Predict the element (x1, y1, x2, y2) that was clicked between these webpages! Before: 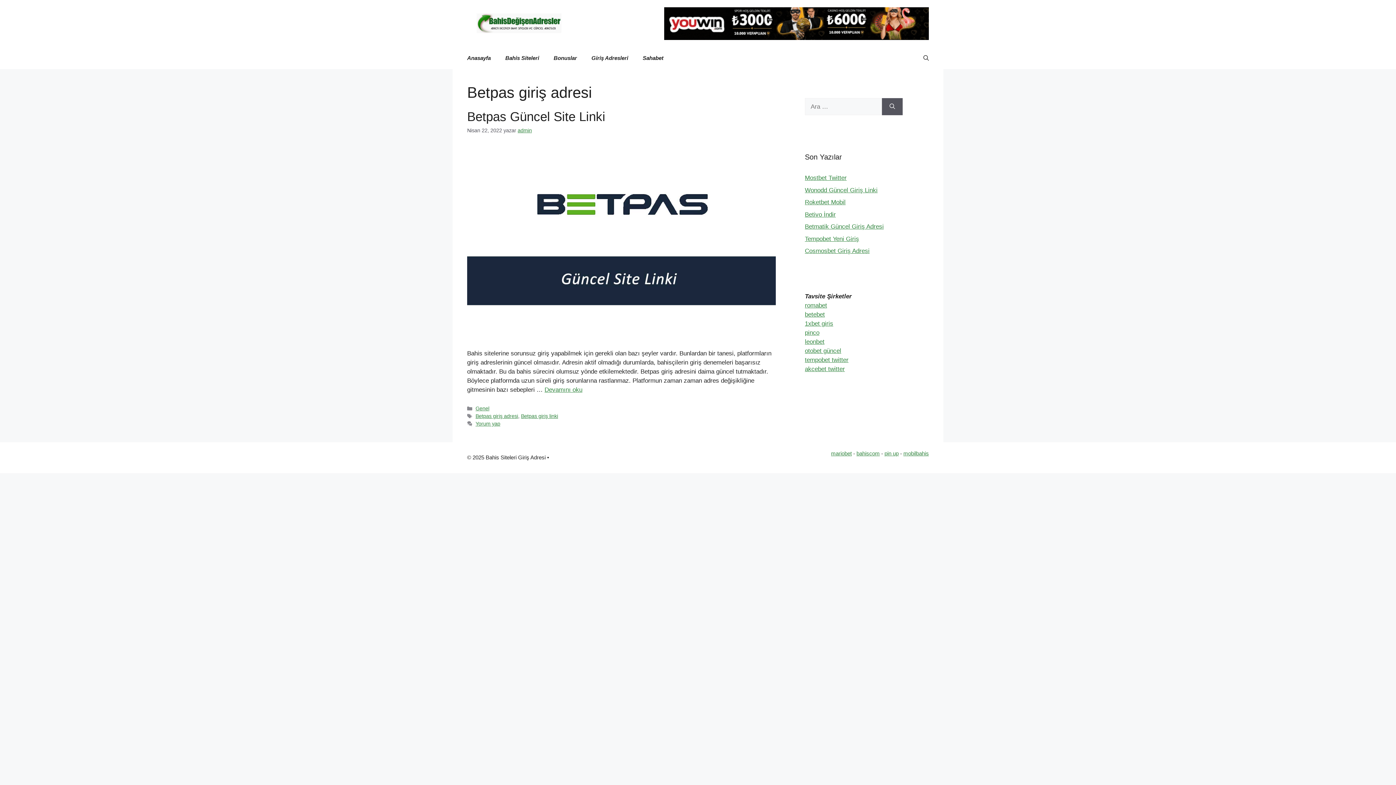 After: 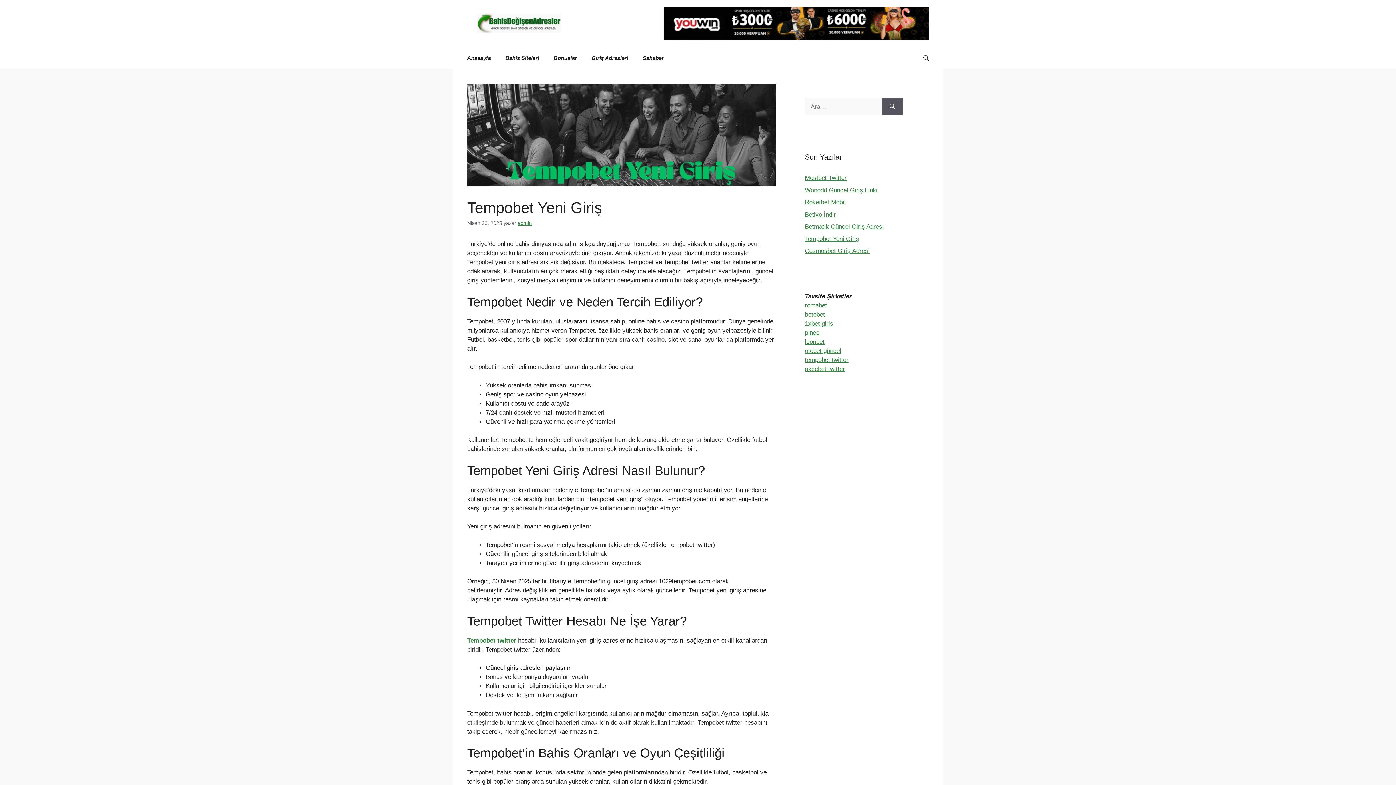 Action: label: Tempobet Yeni Giriş bbox: (805, 235, 859, 242)